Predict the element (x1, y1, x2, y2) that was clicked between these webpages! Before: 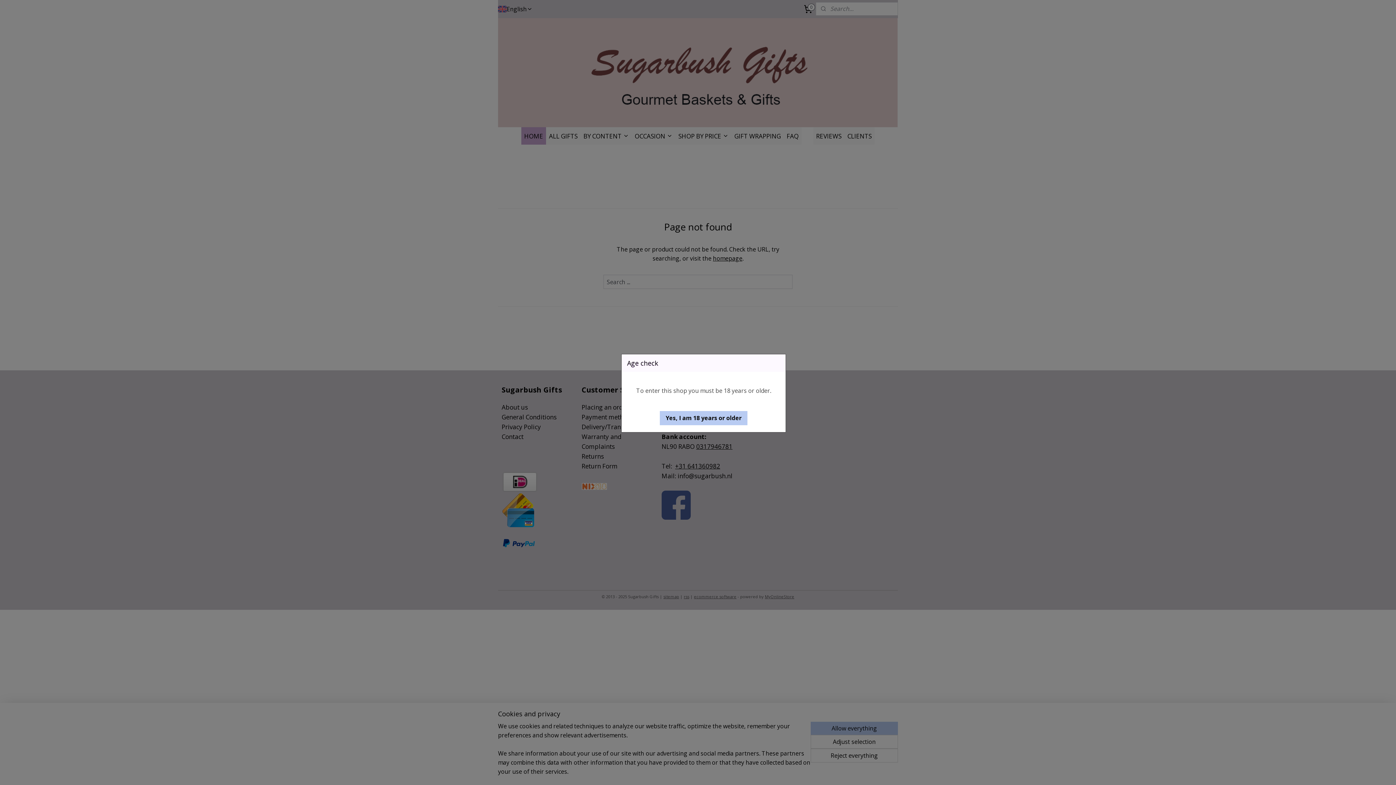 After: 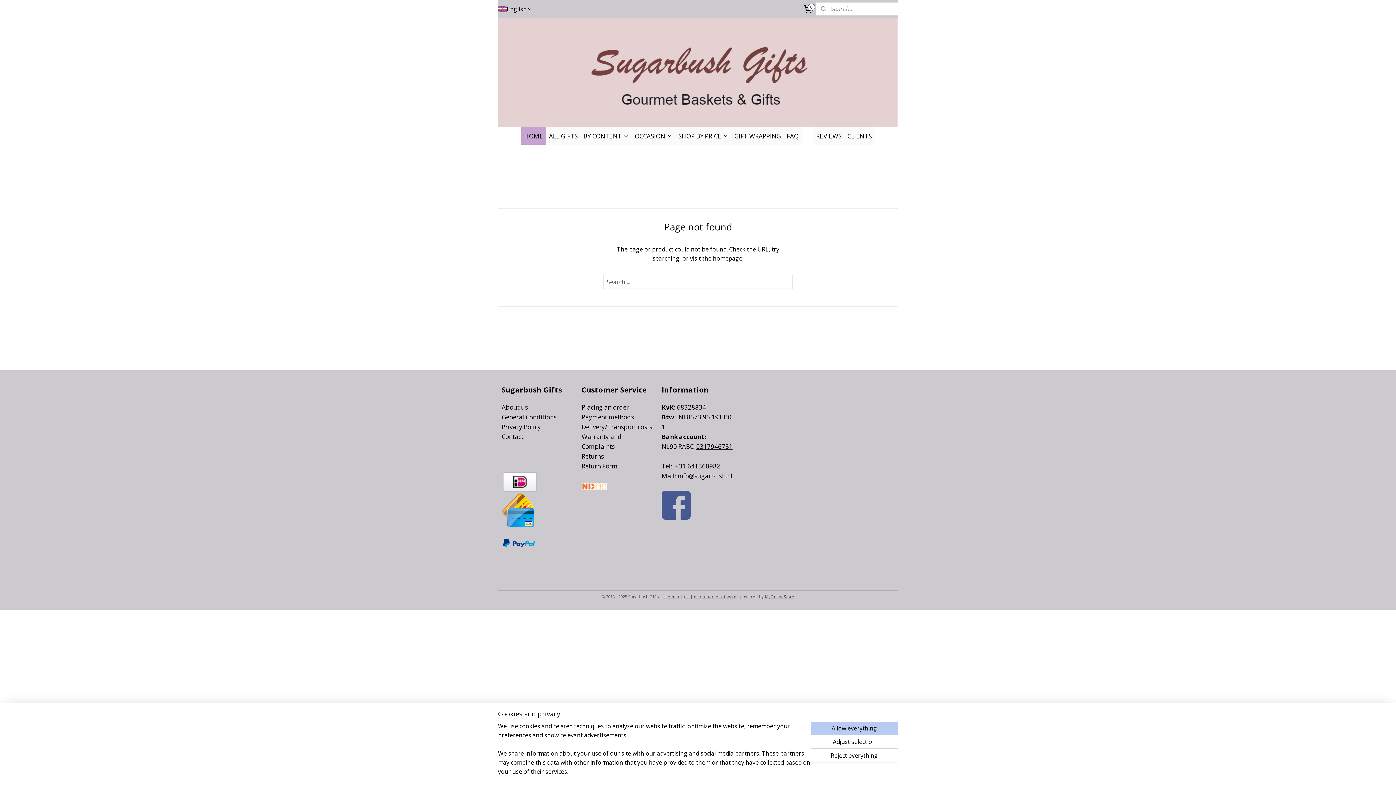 Action: bbox: (659, 410, 748, 425) label: Yes, I am 18 years or older